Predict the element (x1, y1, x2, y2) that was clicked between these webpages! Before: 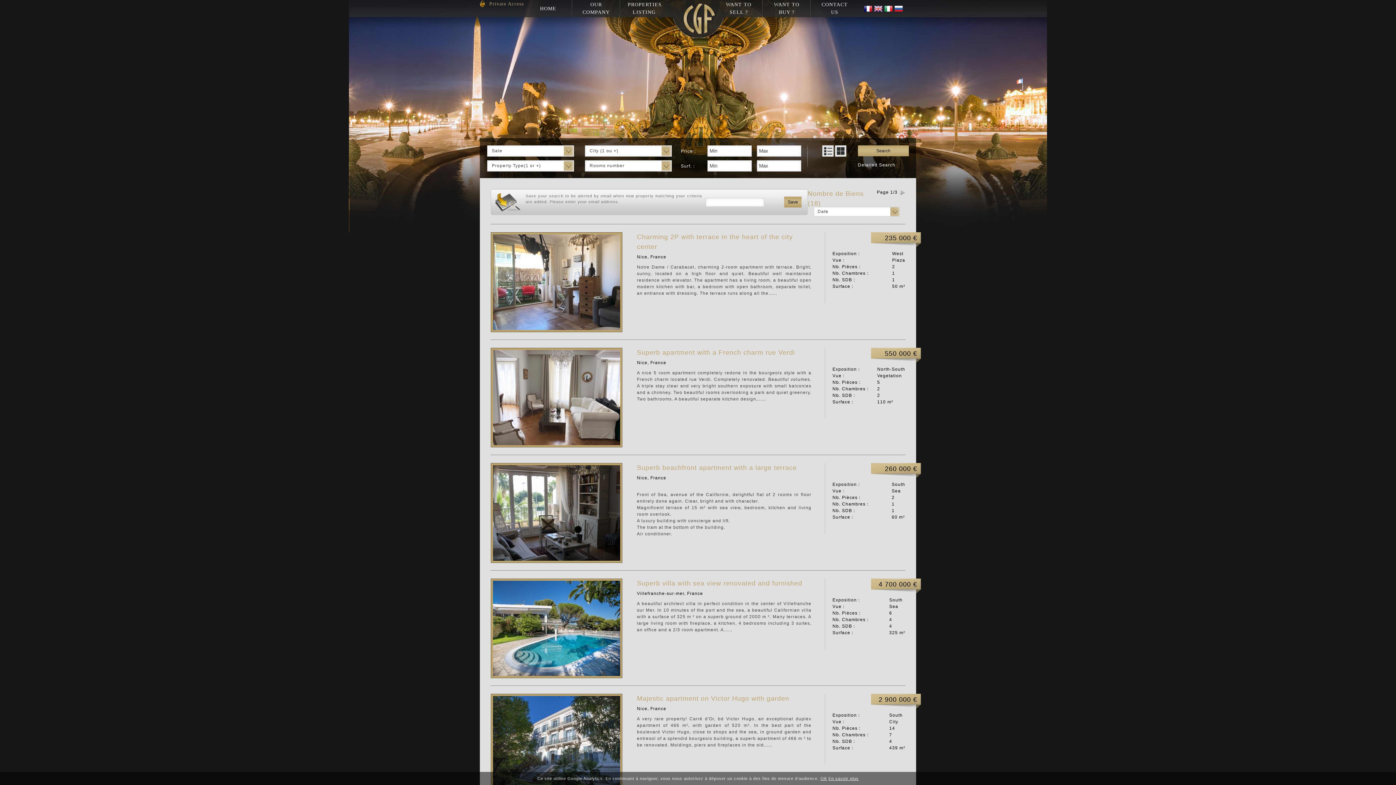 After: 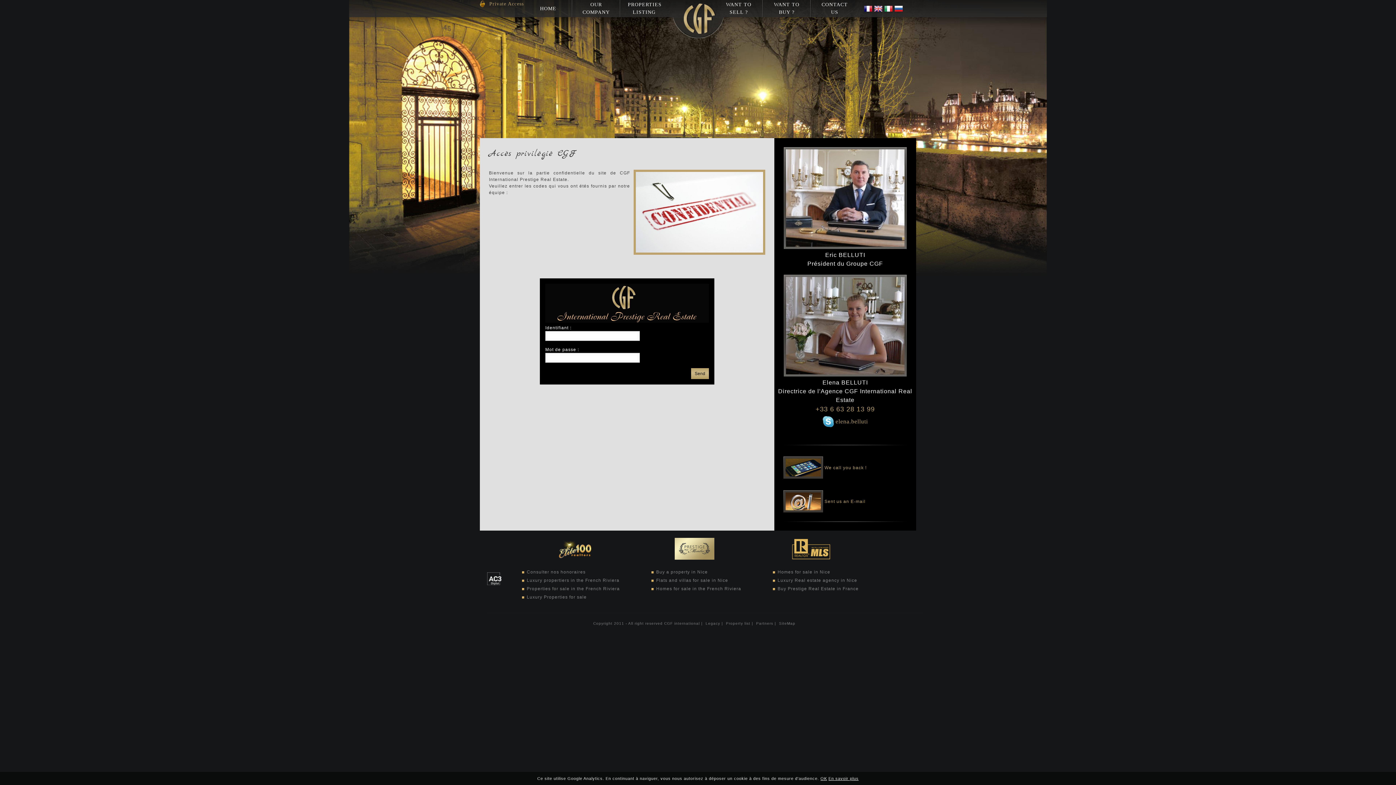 Action: label: Private Access bbox: (480, 0, 524, 7)